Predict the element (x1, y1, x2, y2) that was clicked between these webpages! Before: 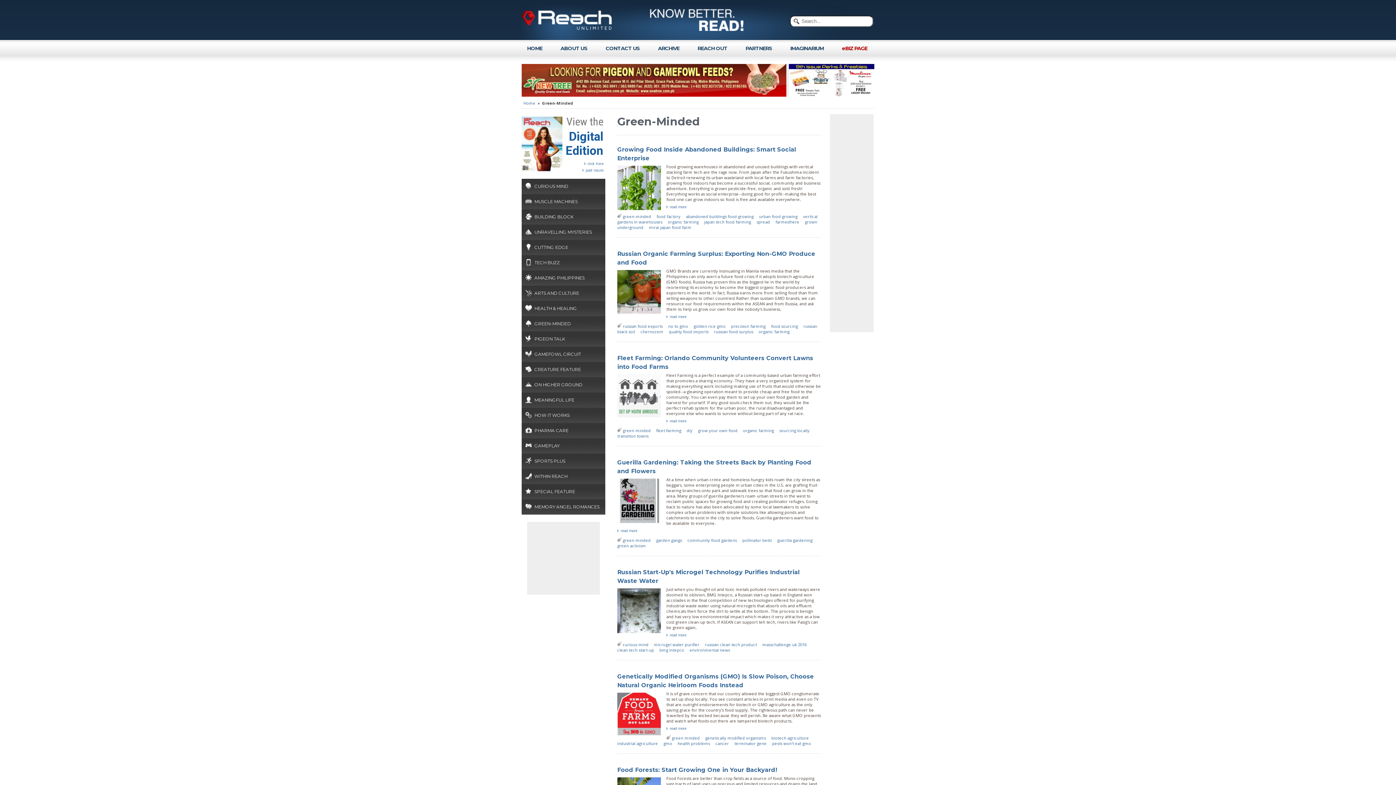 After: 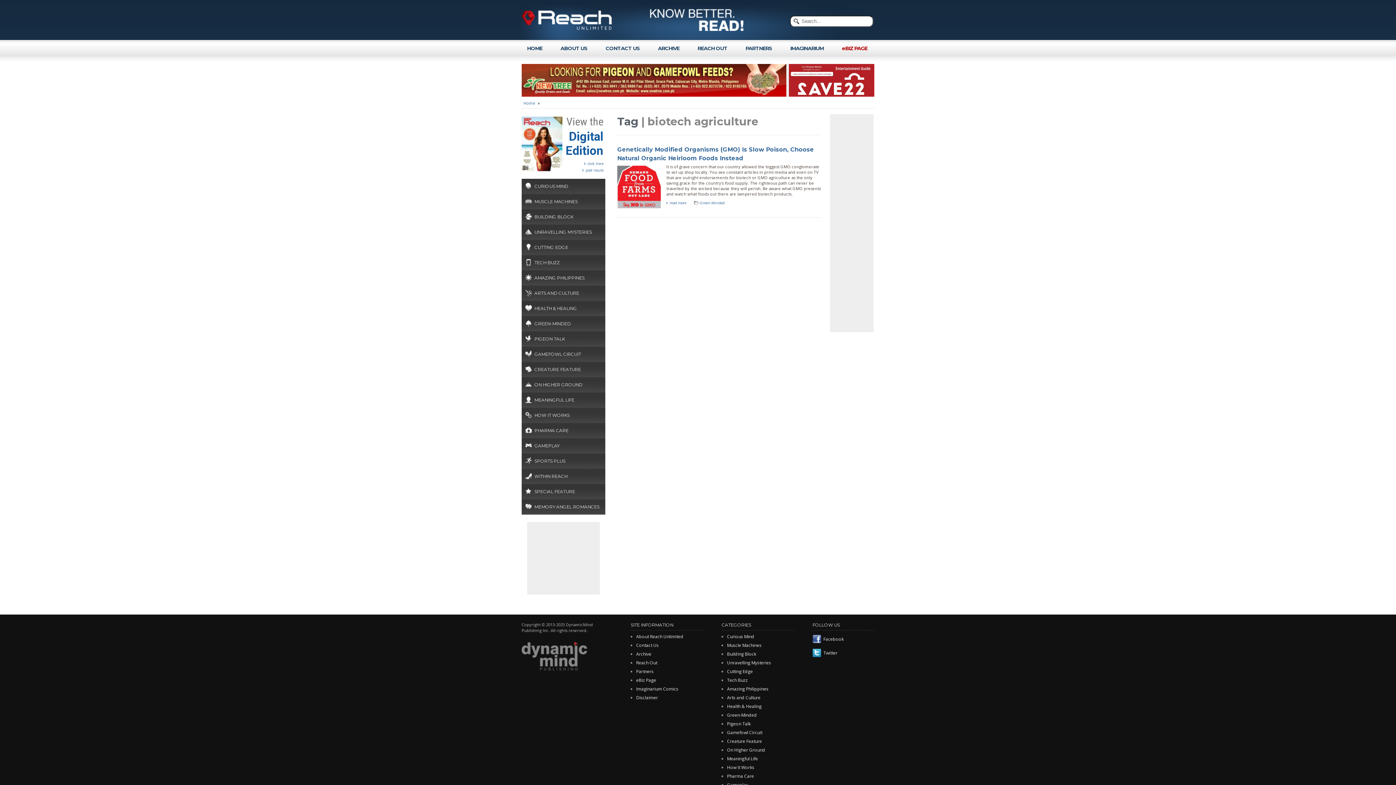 Action: label: biotech agriculture bbox: (771, 735, 809, 741)